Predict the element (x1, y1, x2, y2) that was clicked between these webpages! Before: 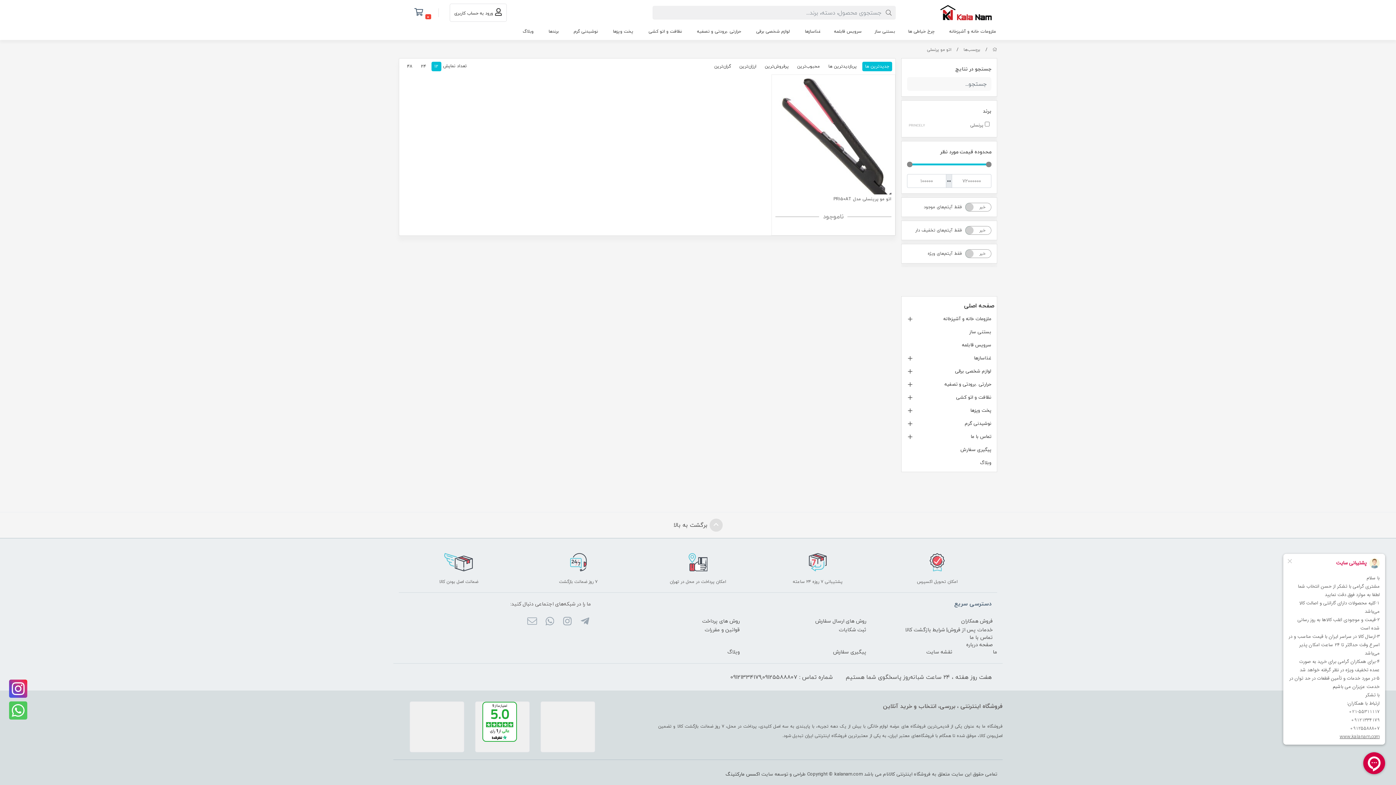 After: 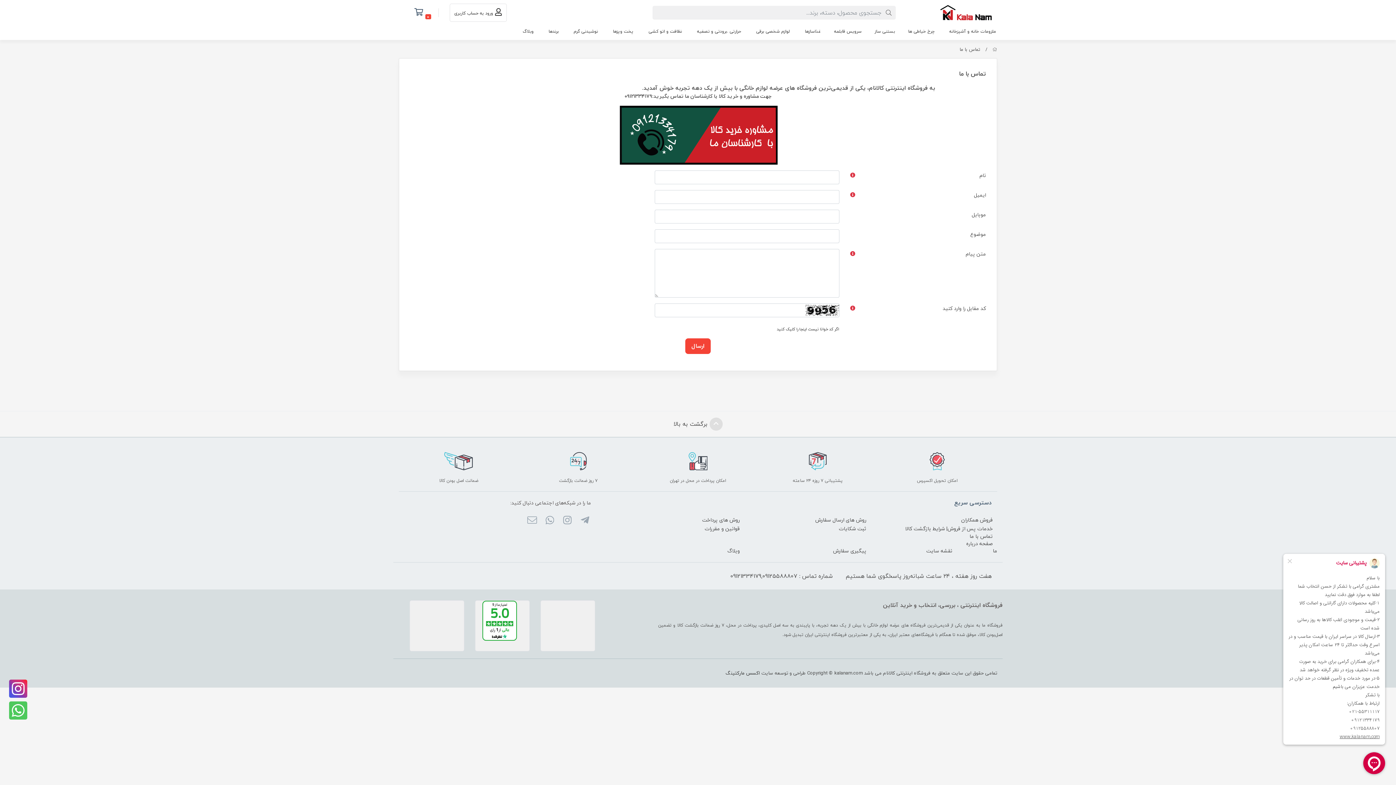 Action: label: تماس با ما bbox: (965, 631, 997, 643)